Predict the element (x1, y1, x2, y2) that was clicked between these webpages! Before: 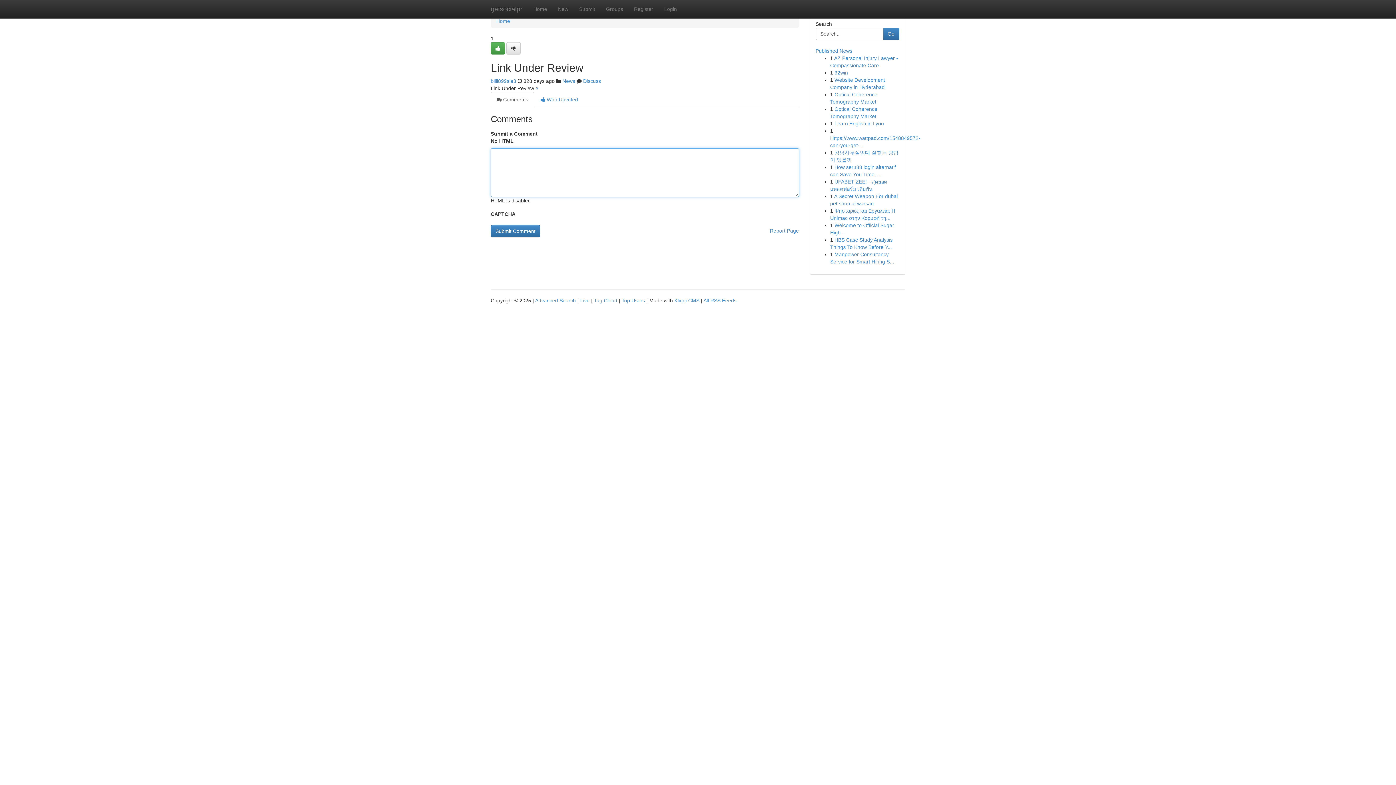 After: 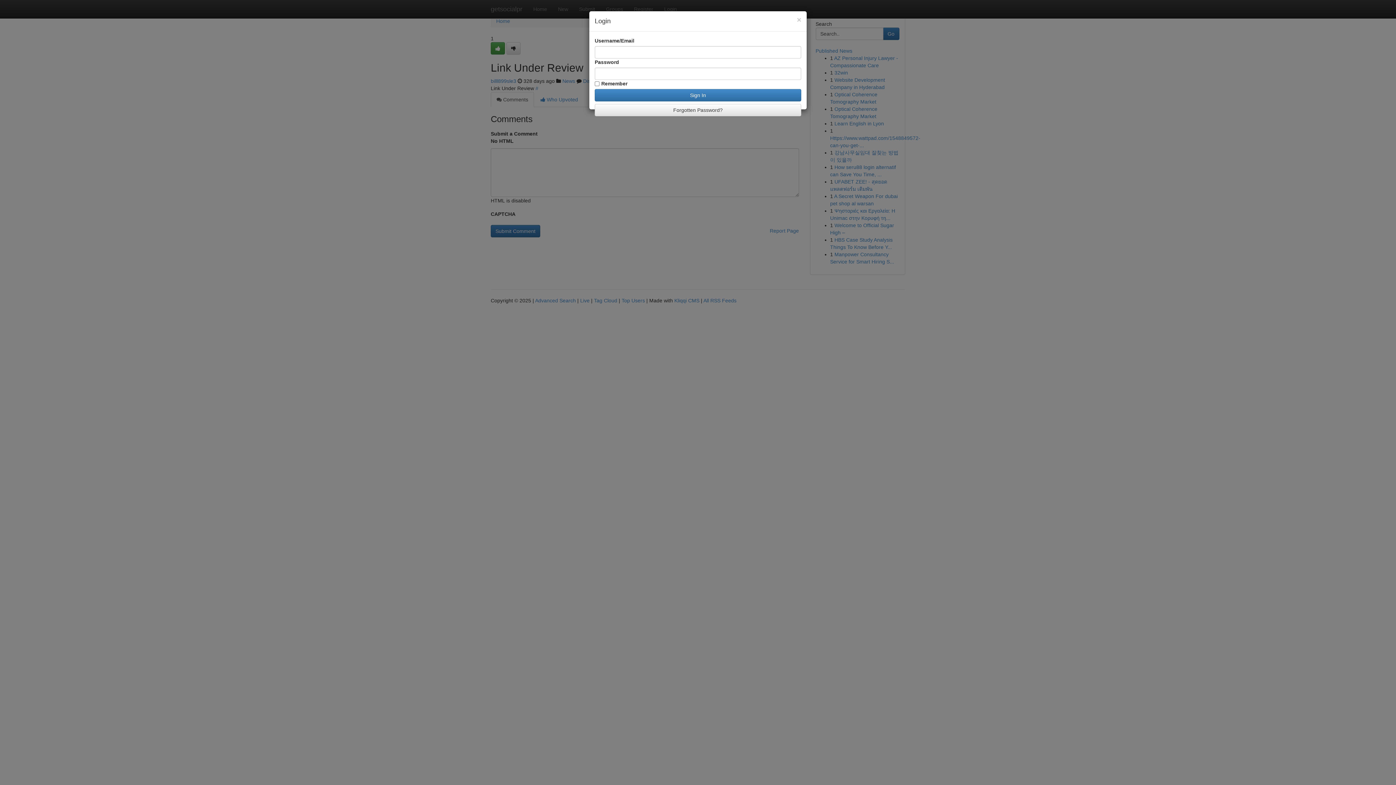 Action: bbox: (658, 0, 682, 18) label: Login